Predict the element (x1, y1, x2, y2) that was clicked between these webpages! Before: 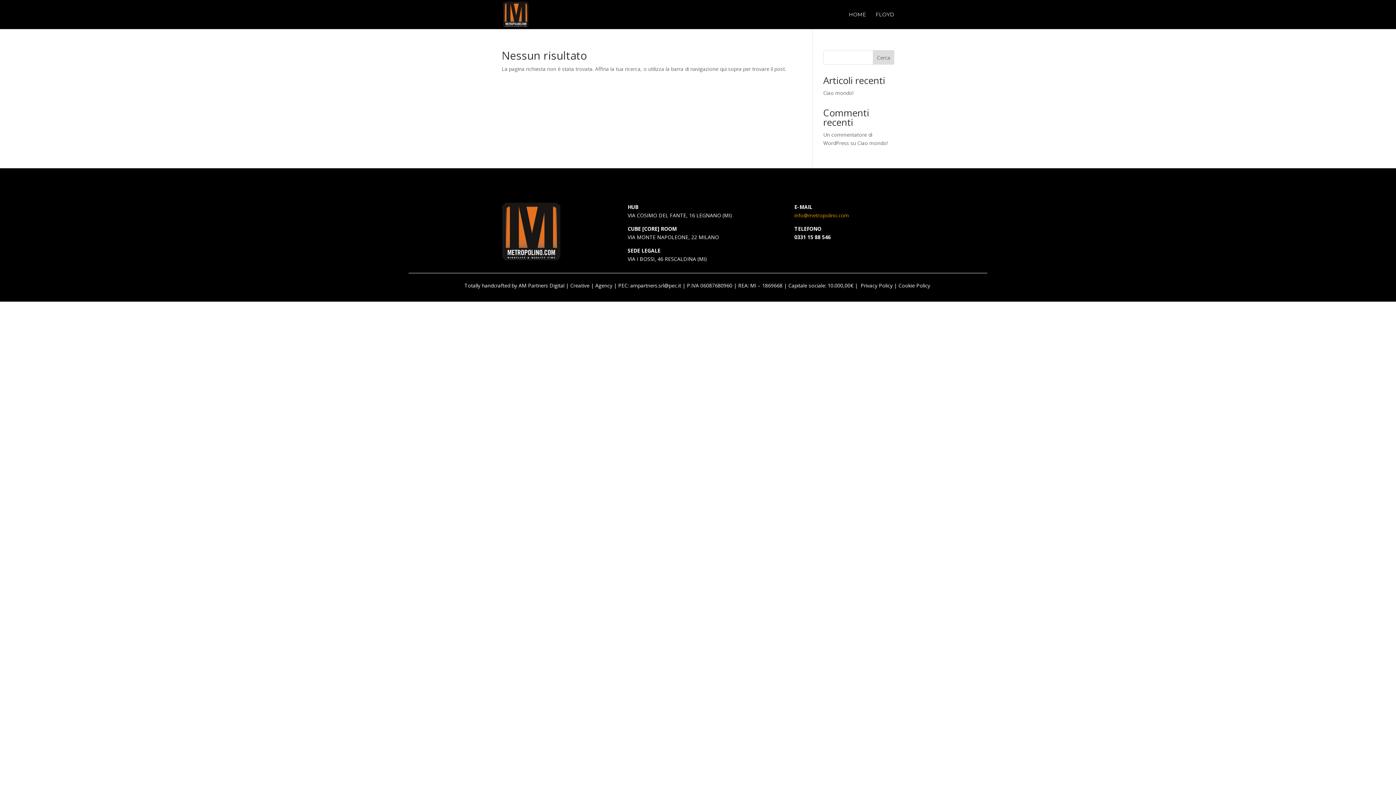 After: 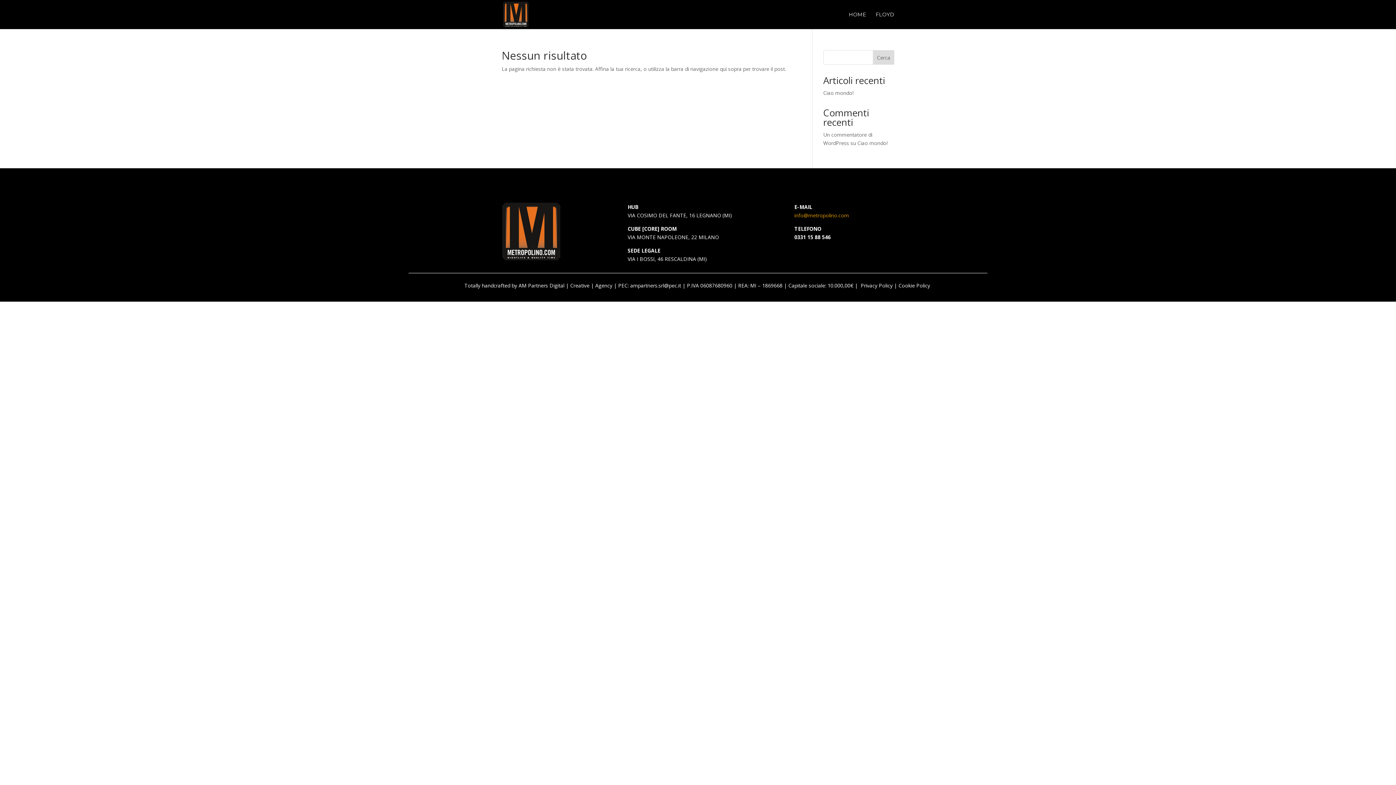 Action: bbox: (873, 50, 894, 64) label: Cerca